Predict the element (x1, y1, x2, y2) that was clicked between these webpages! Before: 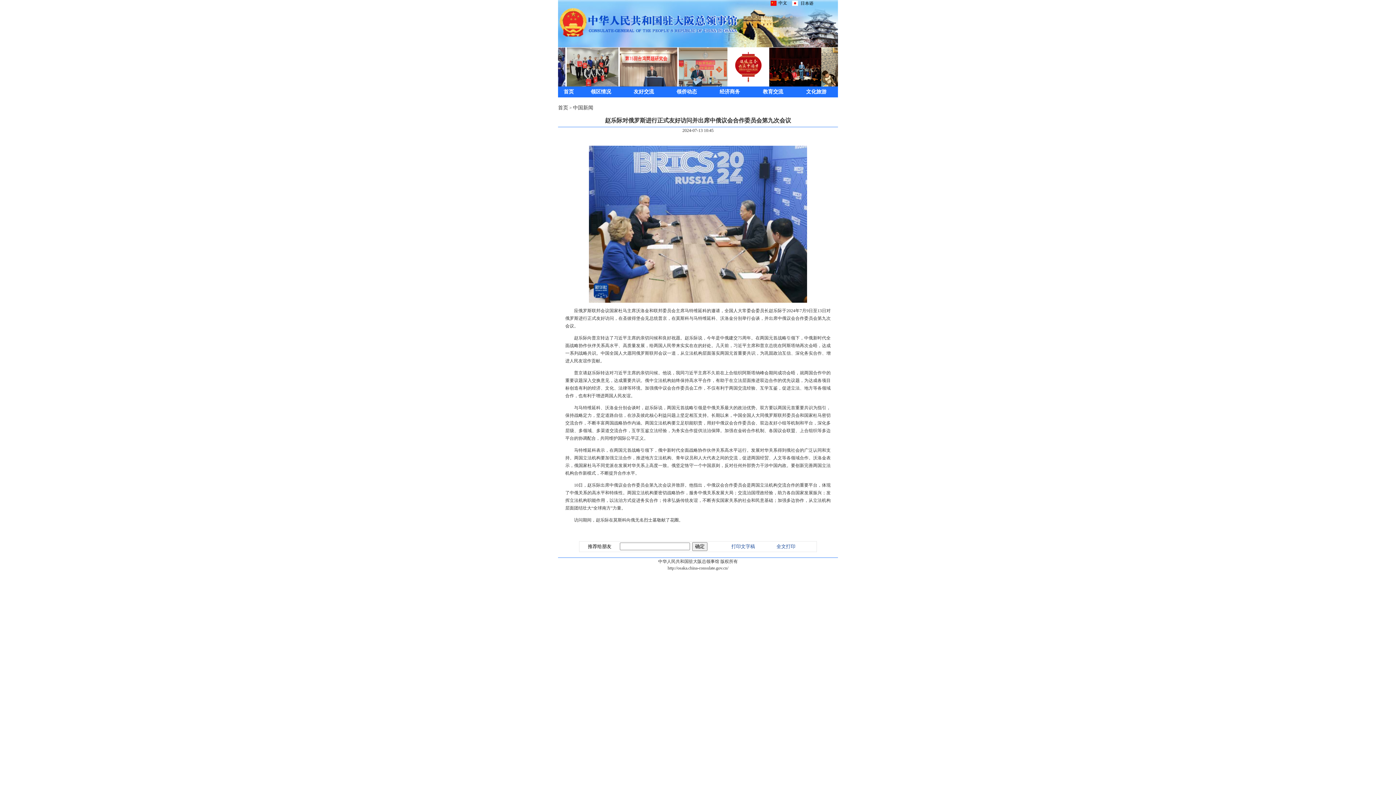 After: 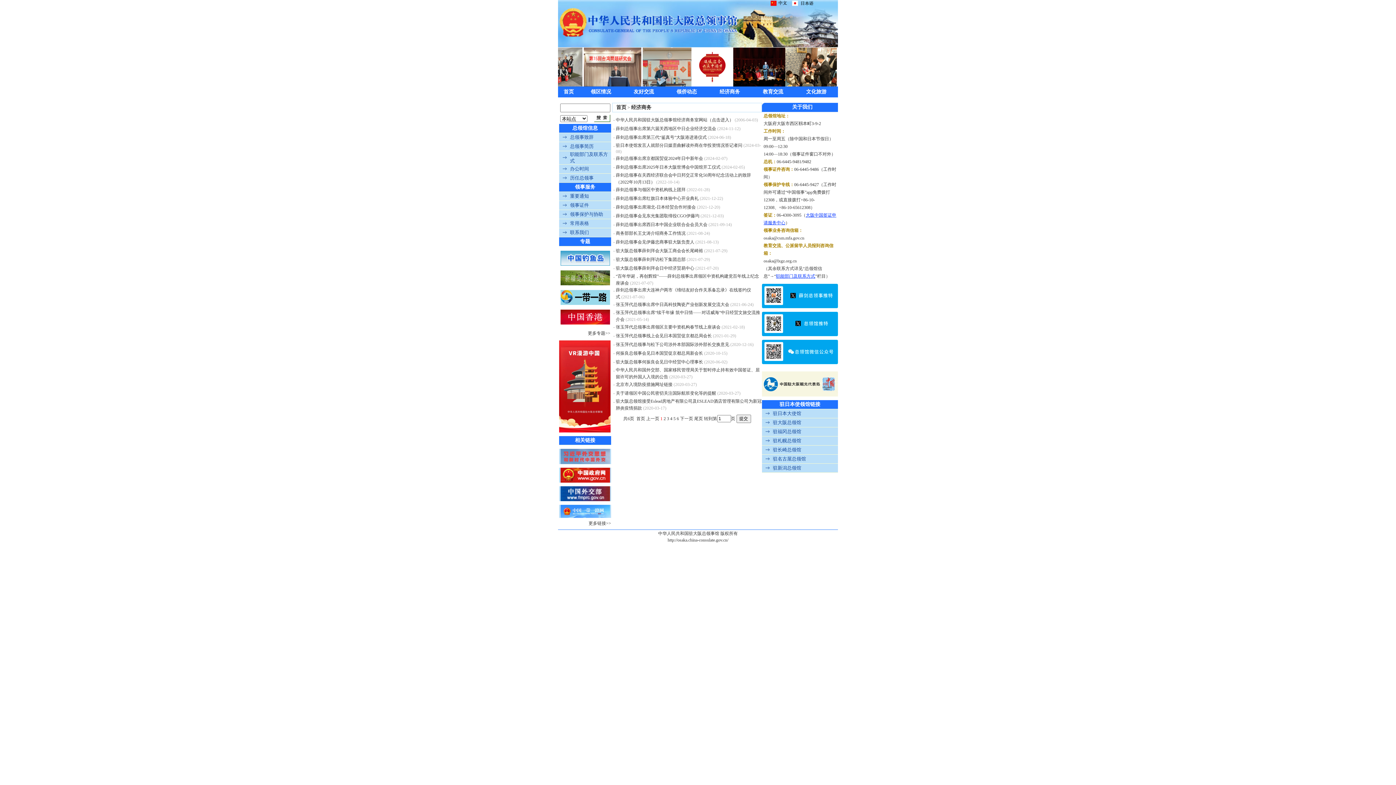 Action: label: 经济商务 bbox: (719, 89, 740, 94)